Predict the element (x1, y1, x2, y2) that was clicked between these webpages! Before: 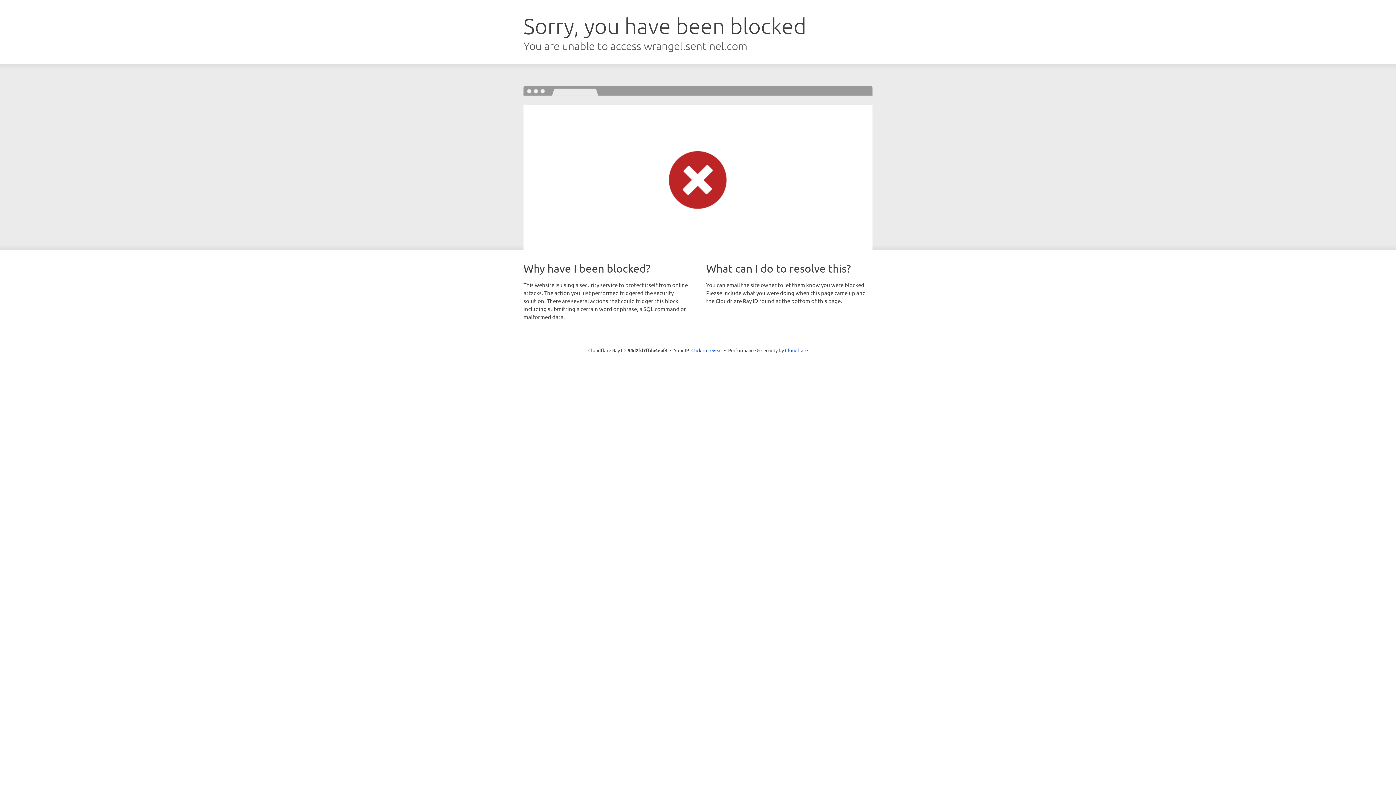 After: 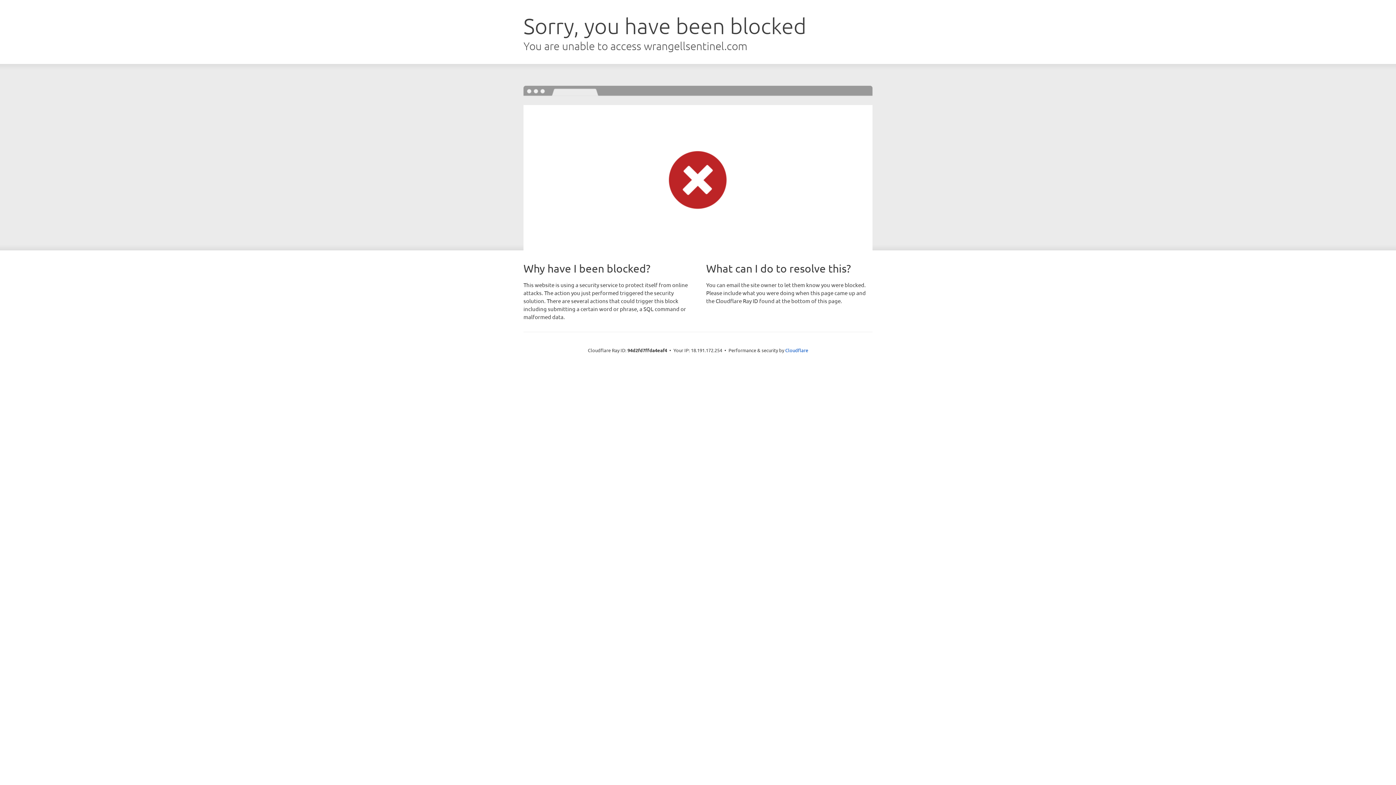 Action: bbox: (691, 346, 722, 353) label: Click to reveal